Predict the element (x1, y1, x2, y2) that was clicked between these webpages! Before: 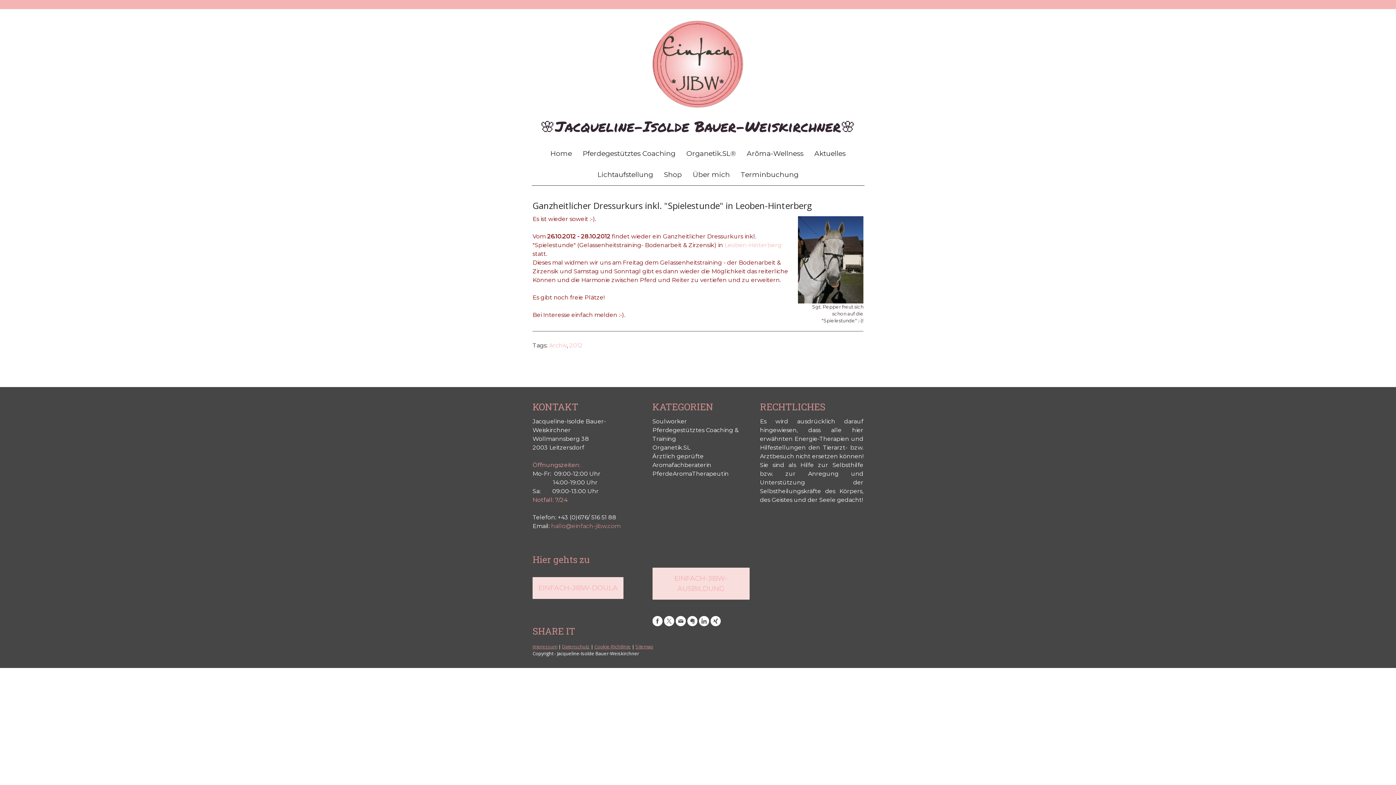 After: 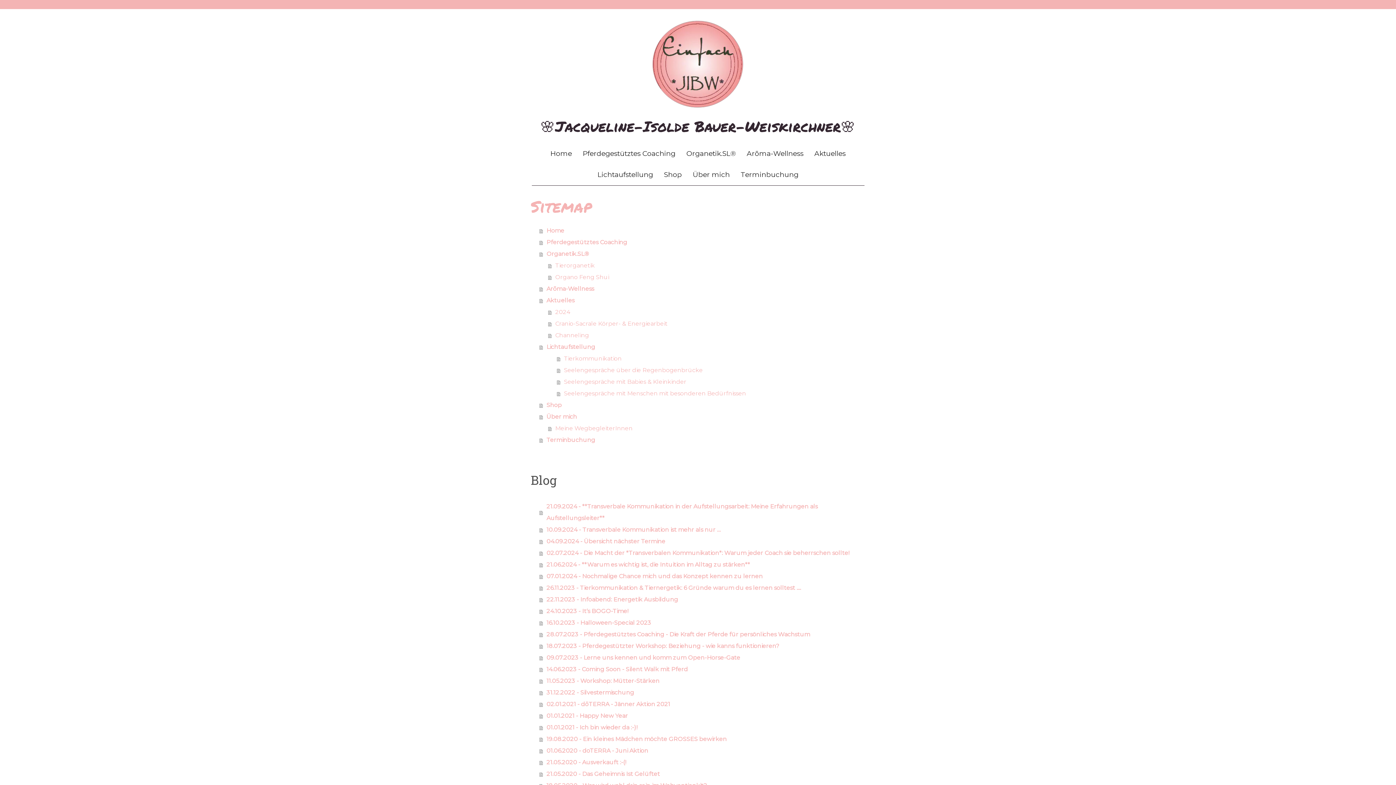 Action: bbox: (635, 643, 653, 650) label: Sitemap